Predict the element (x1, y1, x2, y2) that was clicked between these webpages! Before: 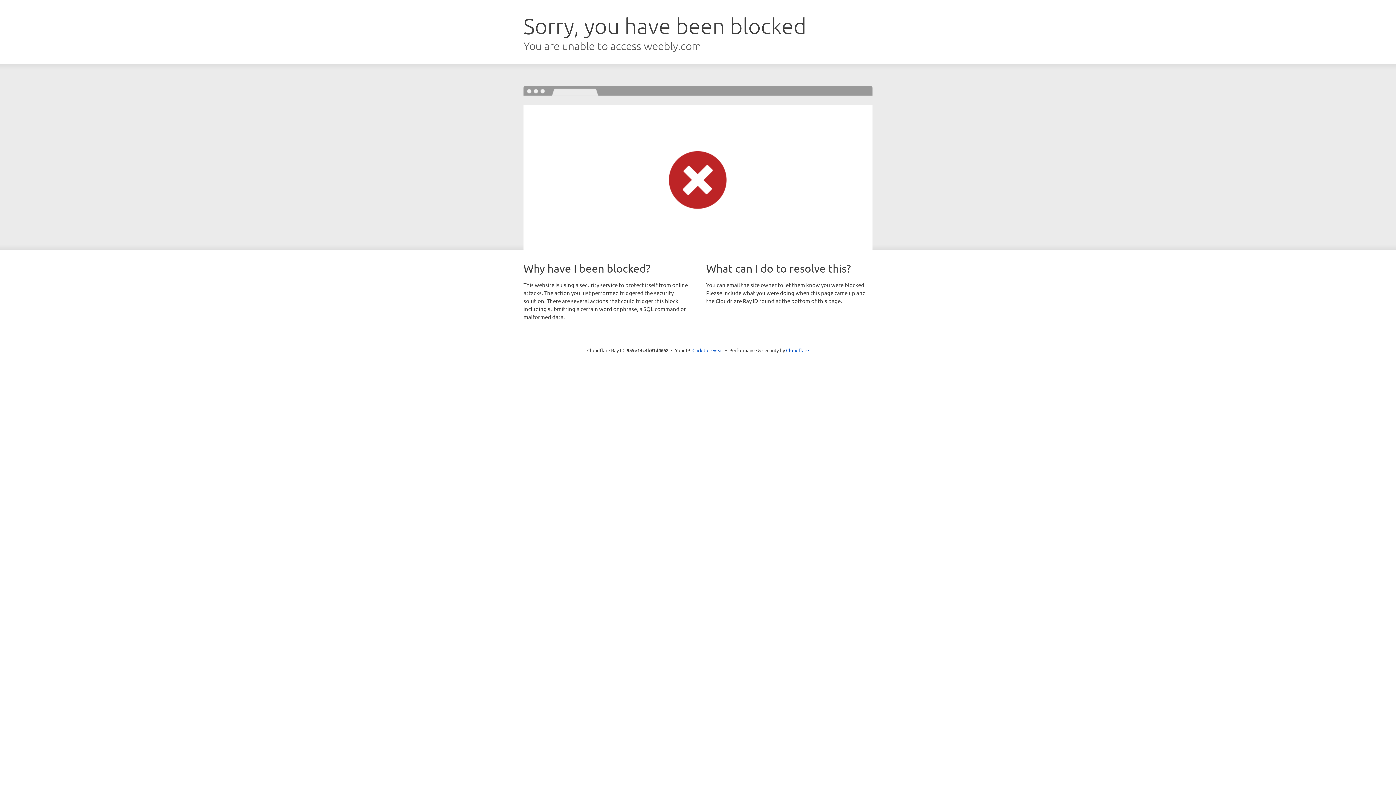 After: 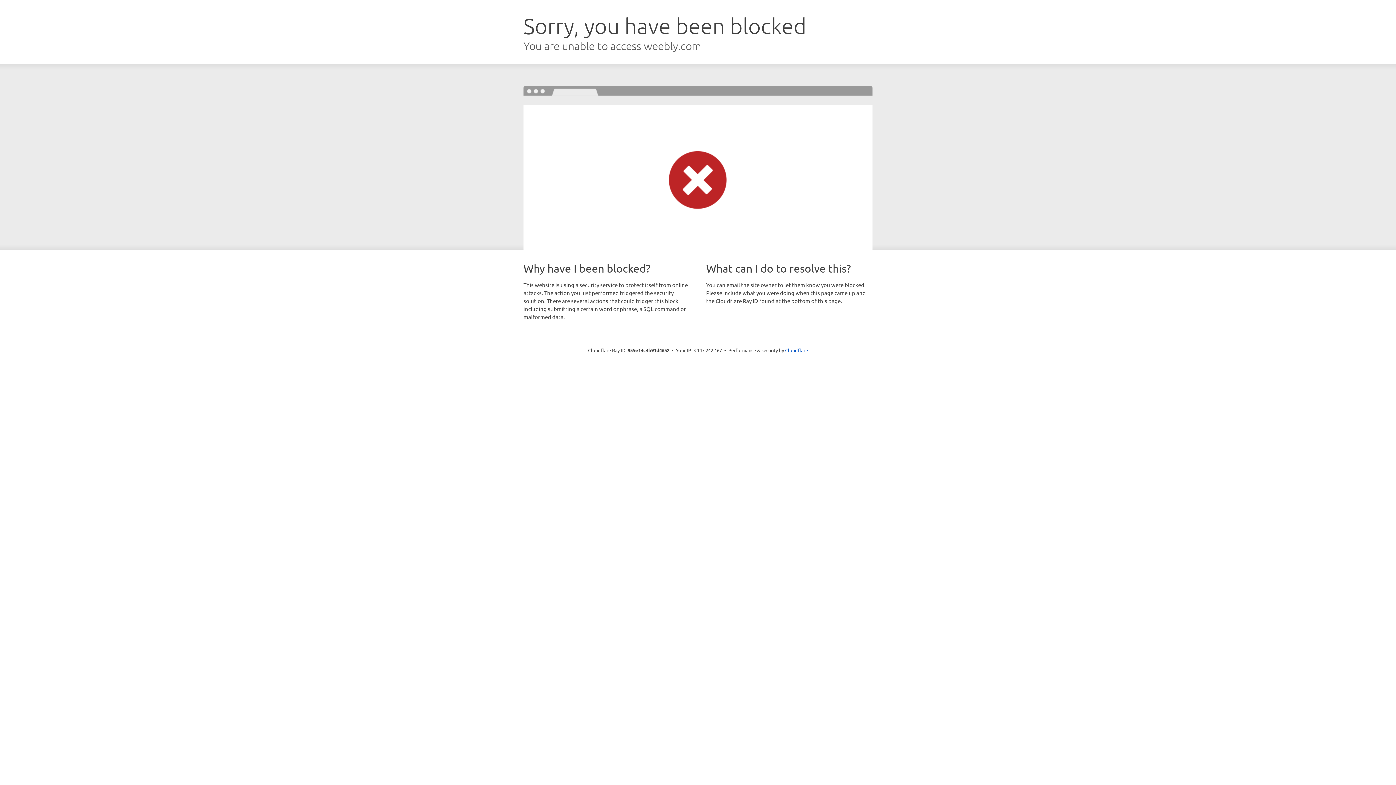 Action: label: Click to reveal bbox: (692, 346, 723, 353)